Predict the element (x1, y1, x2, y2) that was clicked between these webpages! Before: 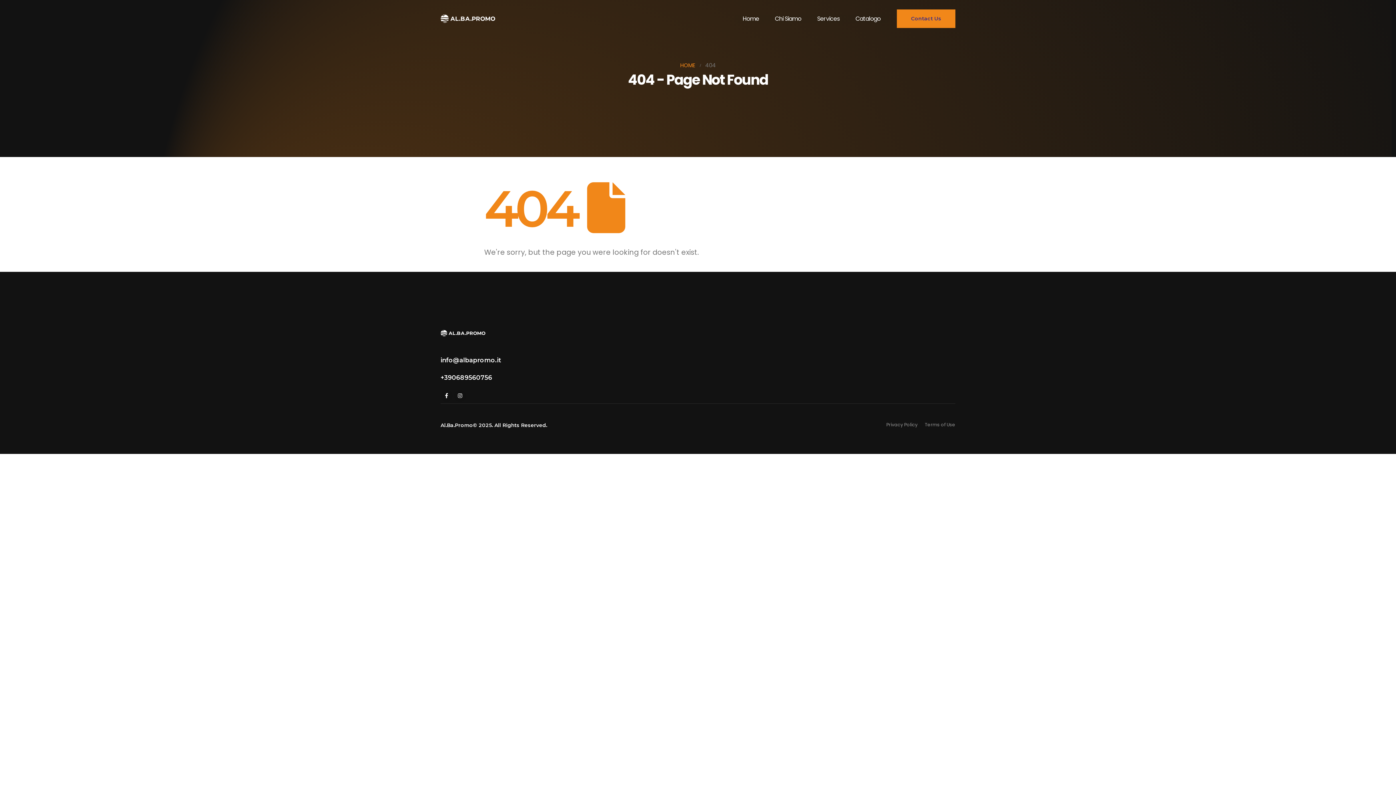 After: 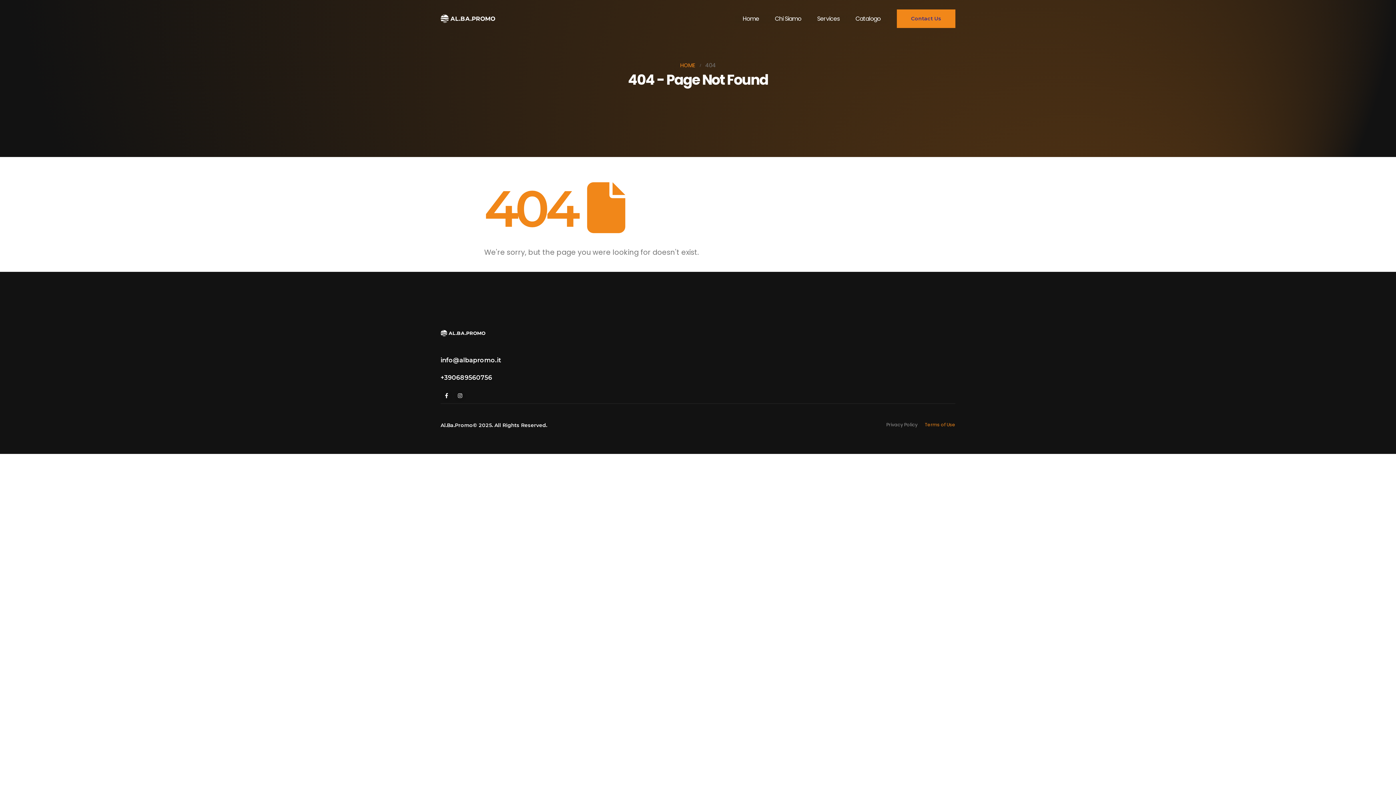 Action: label: Terms of Use bbox: (925, 421, 955, 427)